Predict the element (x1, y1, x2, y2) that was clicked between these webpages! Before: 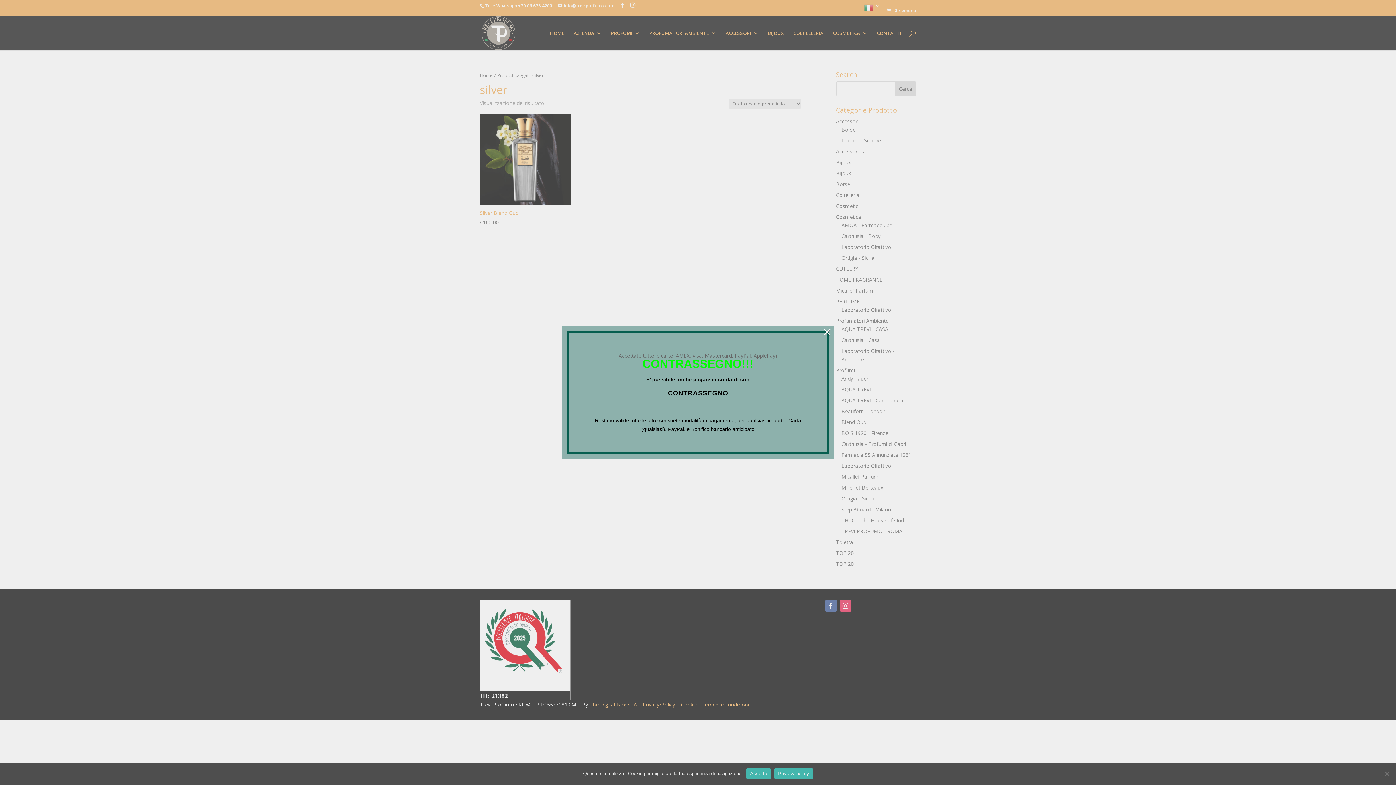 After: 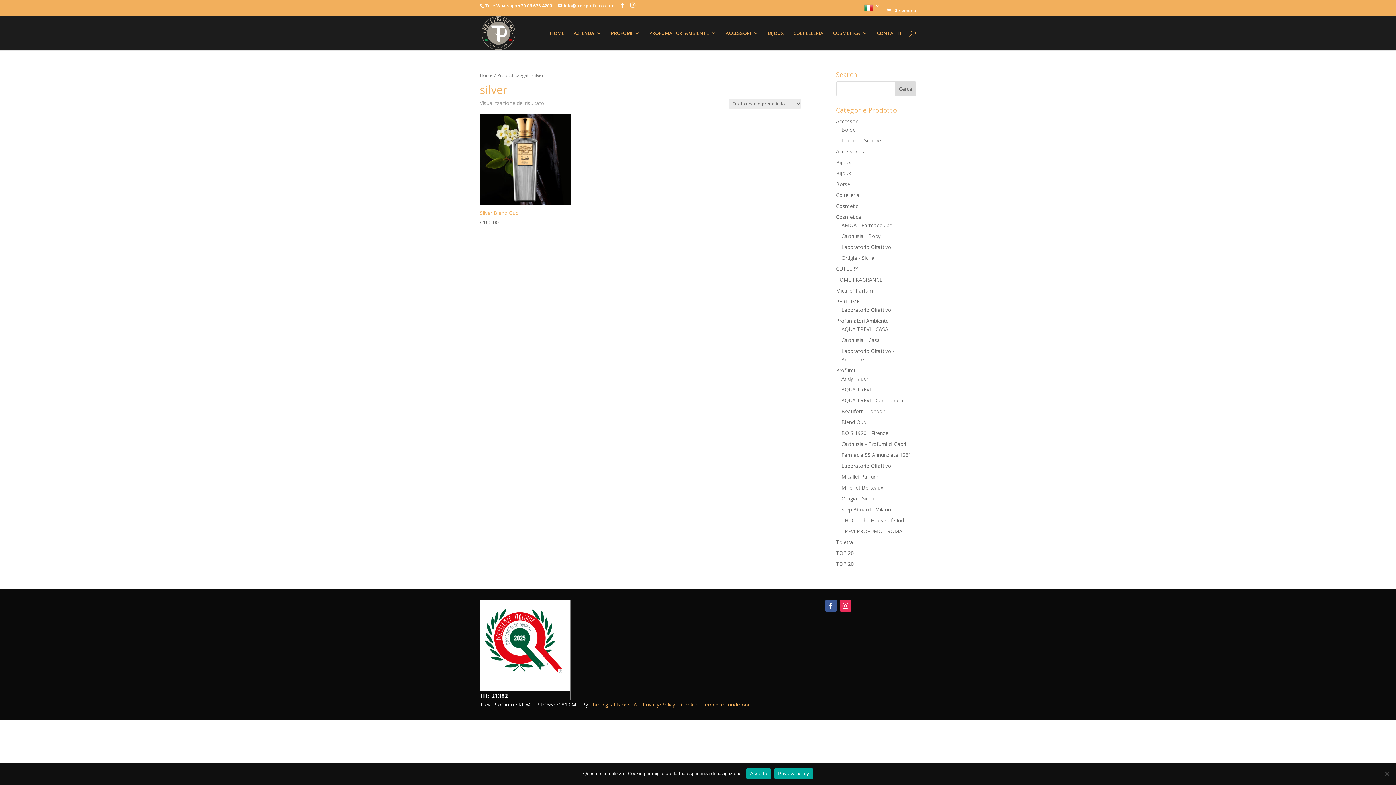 Action: bbox: (823, 328, 831, 335) label: ×